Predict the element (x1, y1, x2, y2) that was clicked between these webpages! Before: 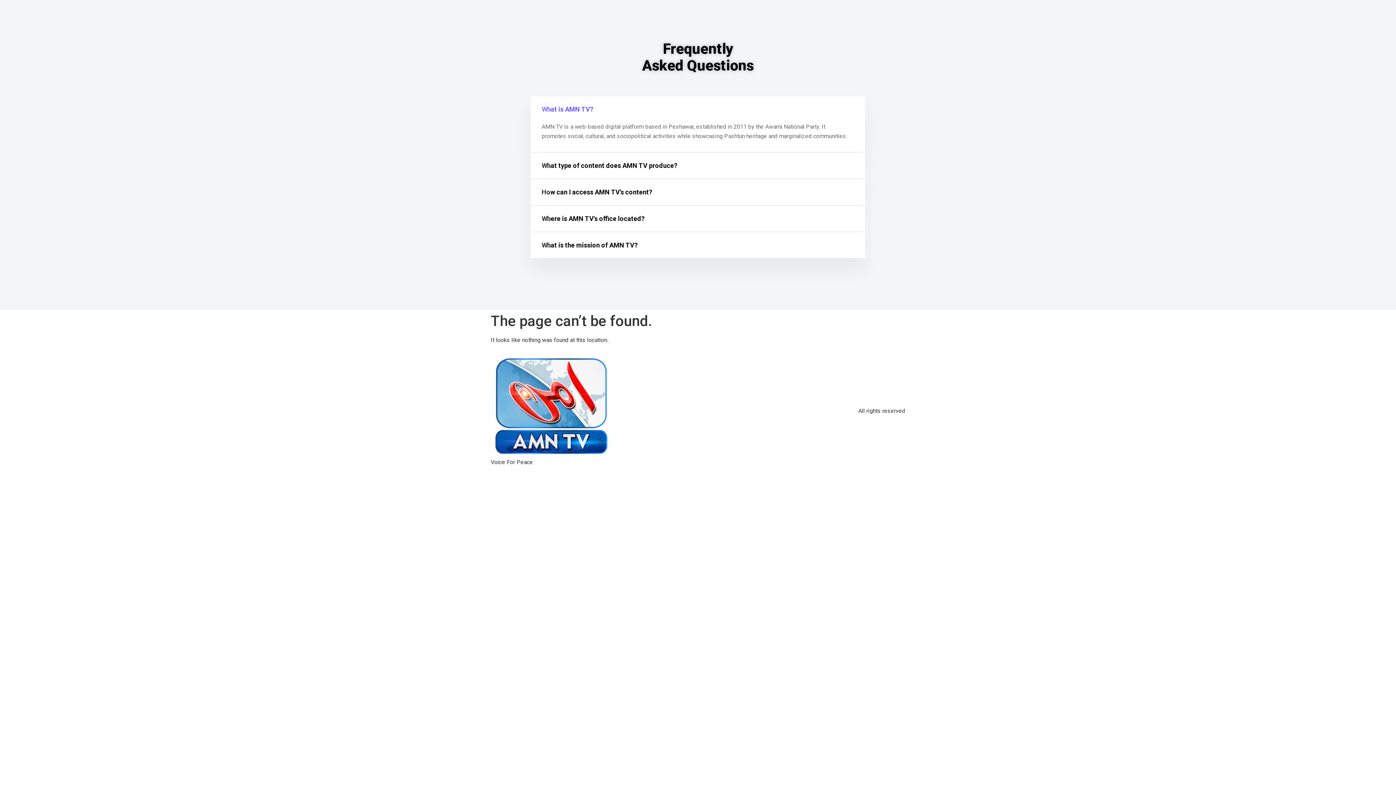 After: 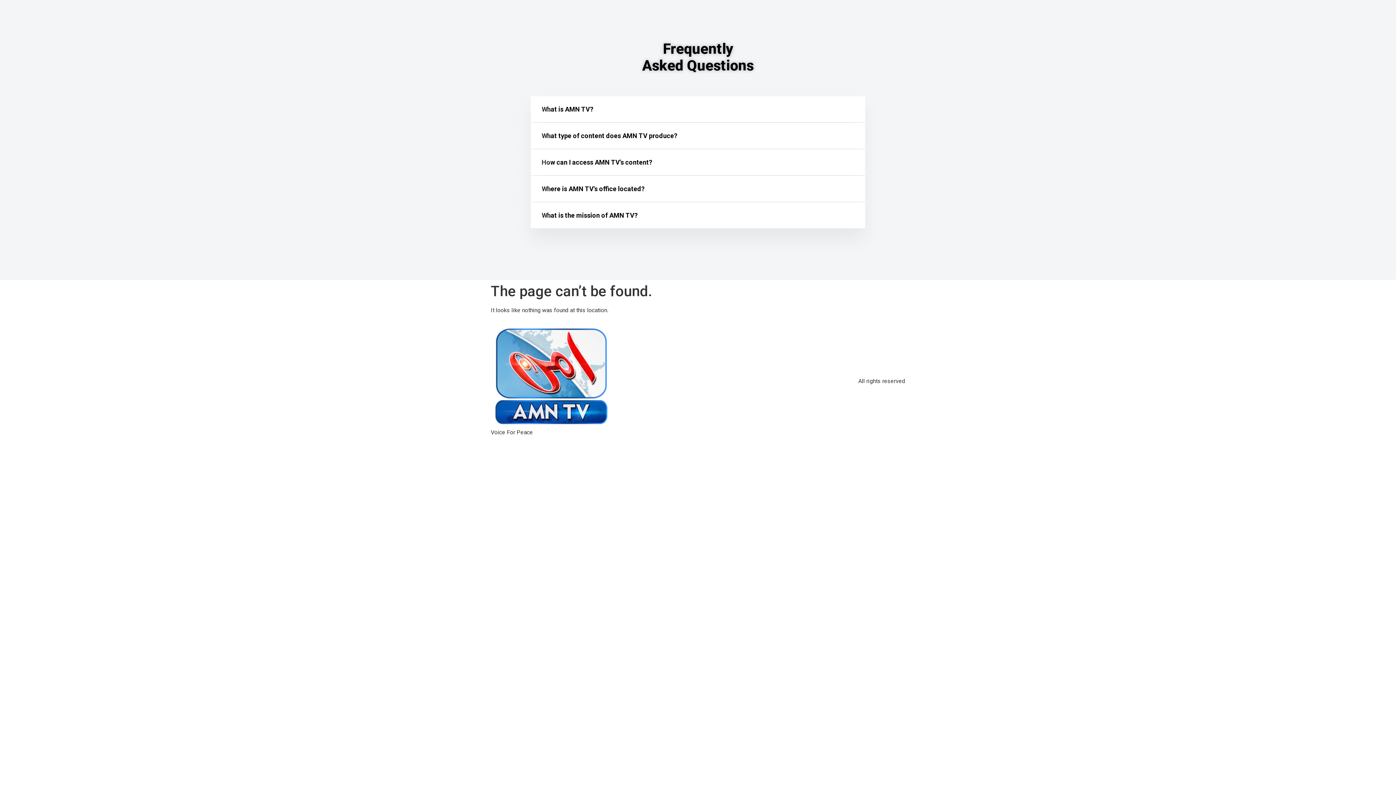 Action: label: What is AMN TV? bbox: (530, 96, 865, 122)